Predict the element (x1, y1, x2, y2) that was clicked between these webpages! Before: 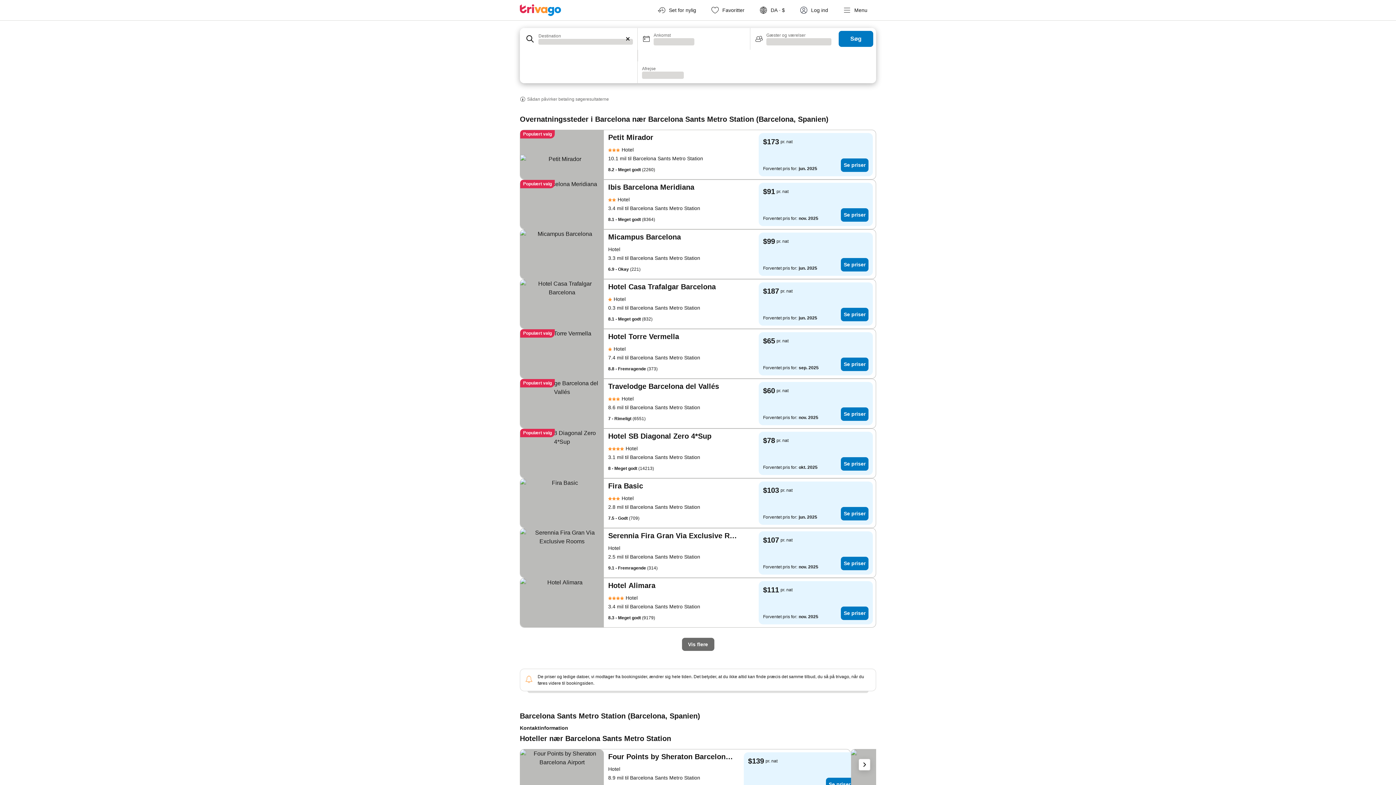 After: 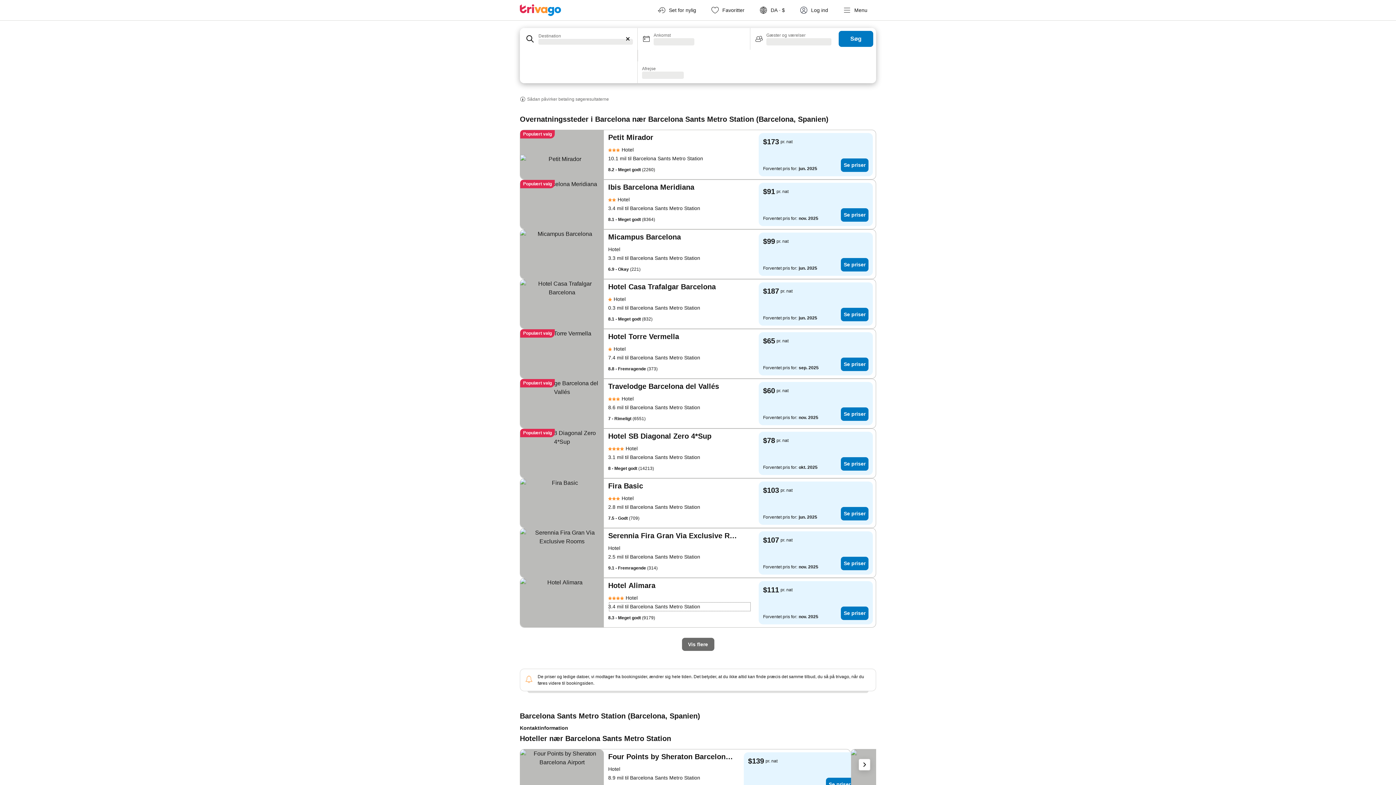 Action: label: 3.4 mil til Barcelona Sants Metro Station bbox: (608, 601, 751, 612)